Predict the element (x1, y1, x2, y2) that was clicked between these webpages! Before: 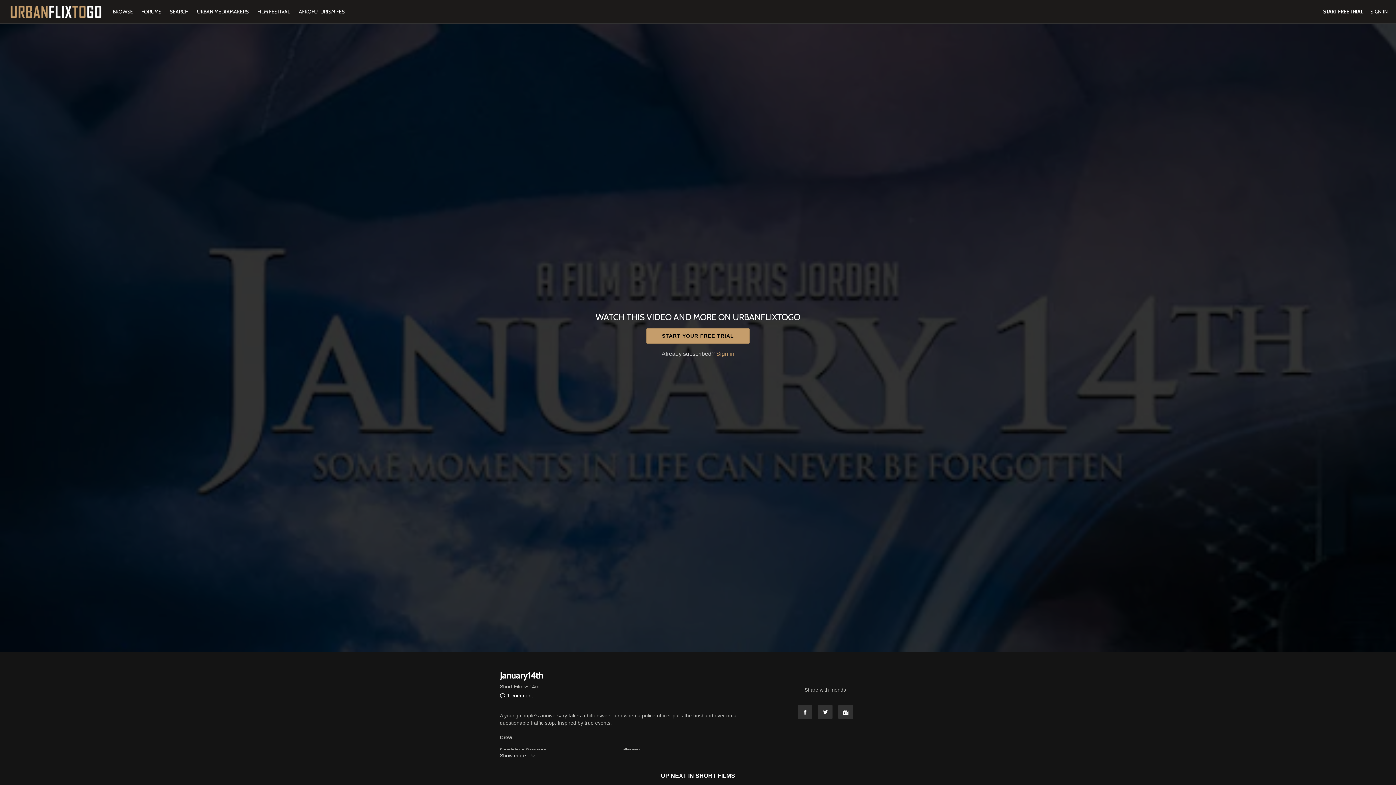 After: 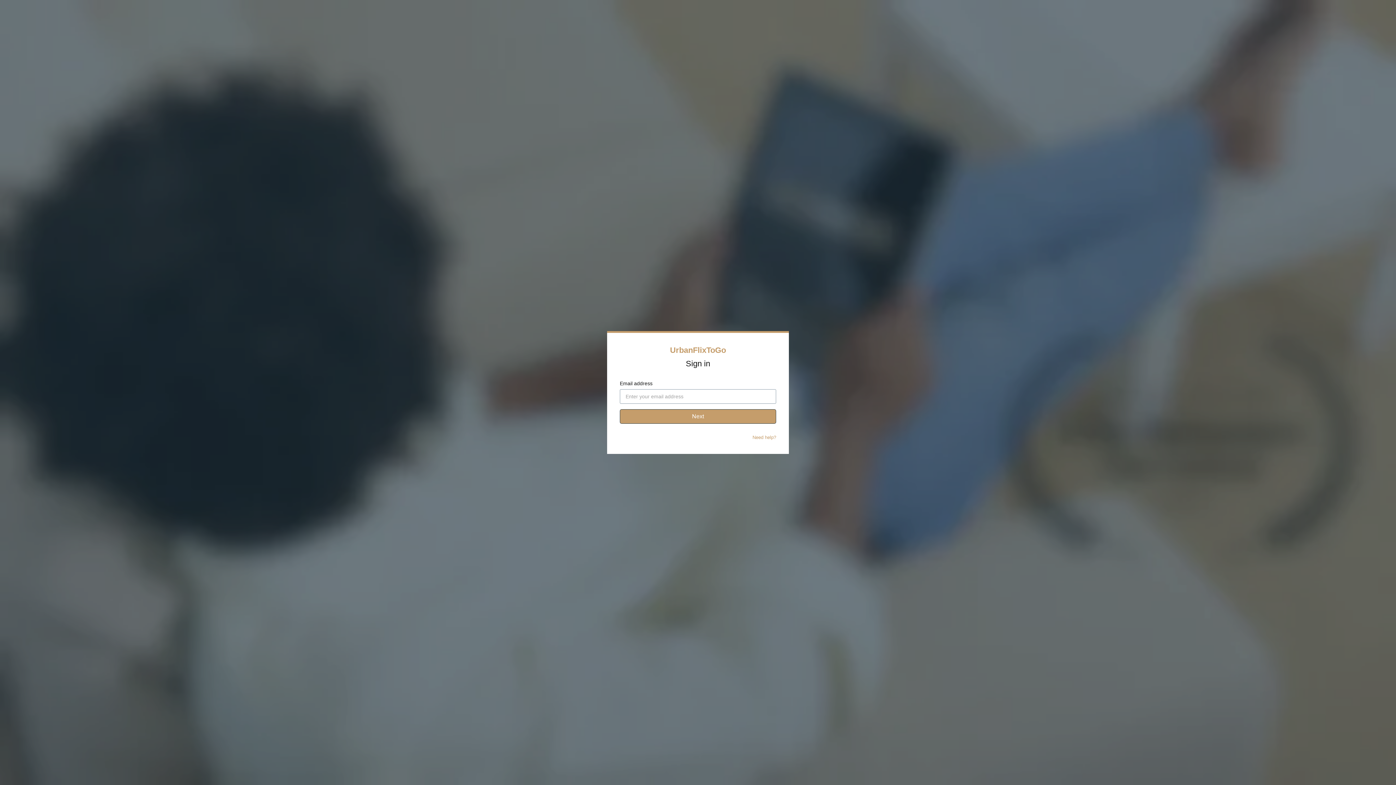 Action: bbox: (716, 350, 734, 357) label: Sign in